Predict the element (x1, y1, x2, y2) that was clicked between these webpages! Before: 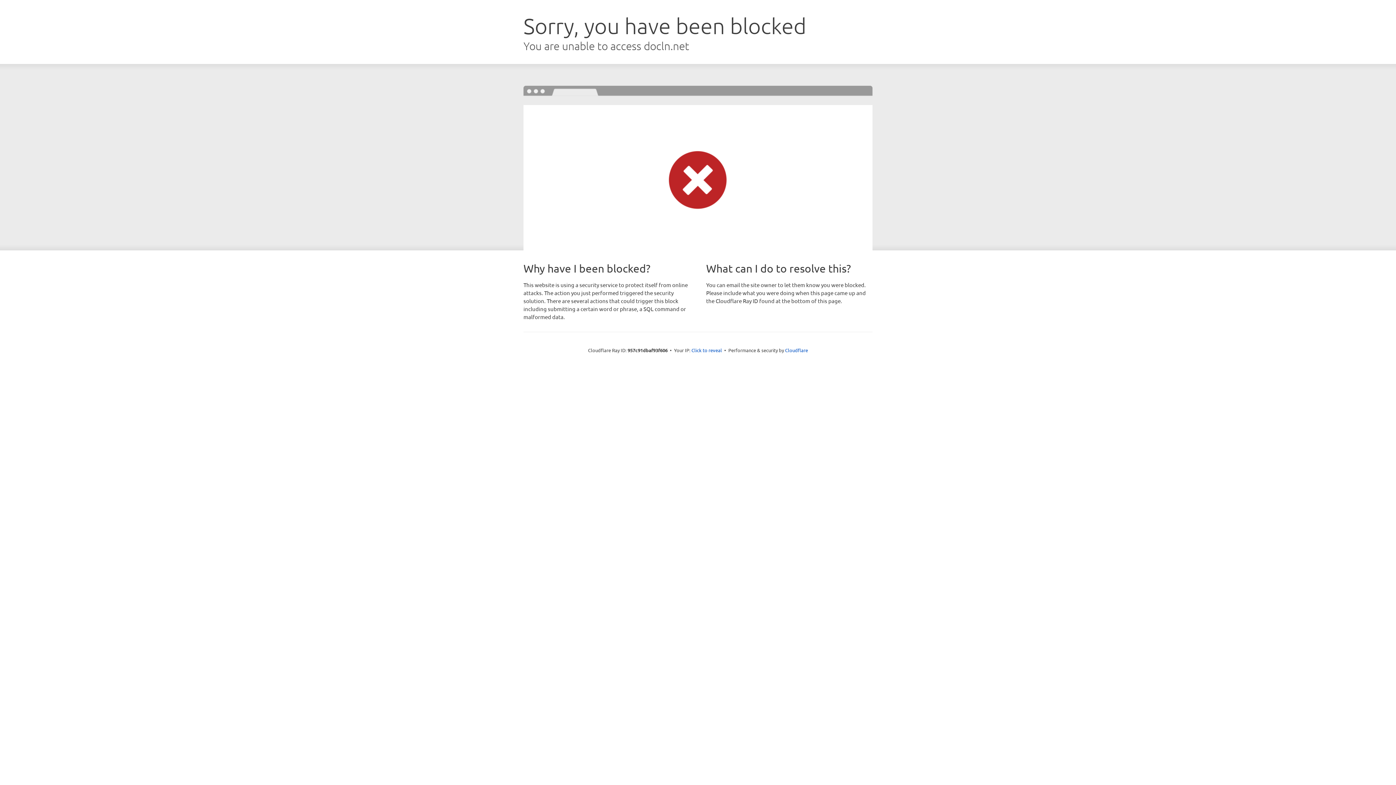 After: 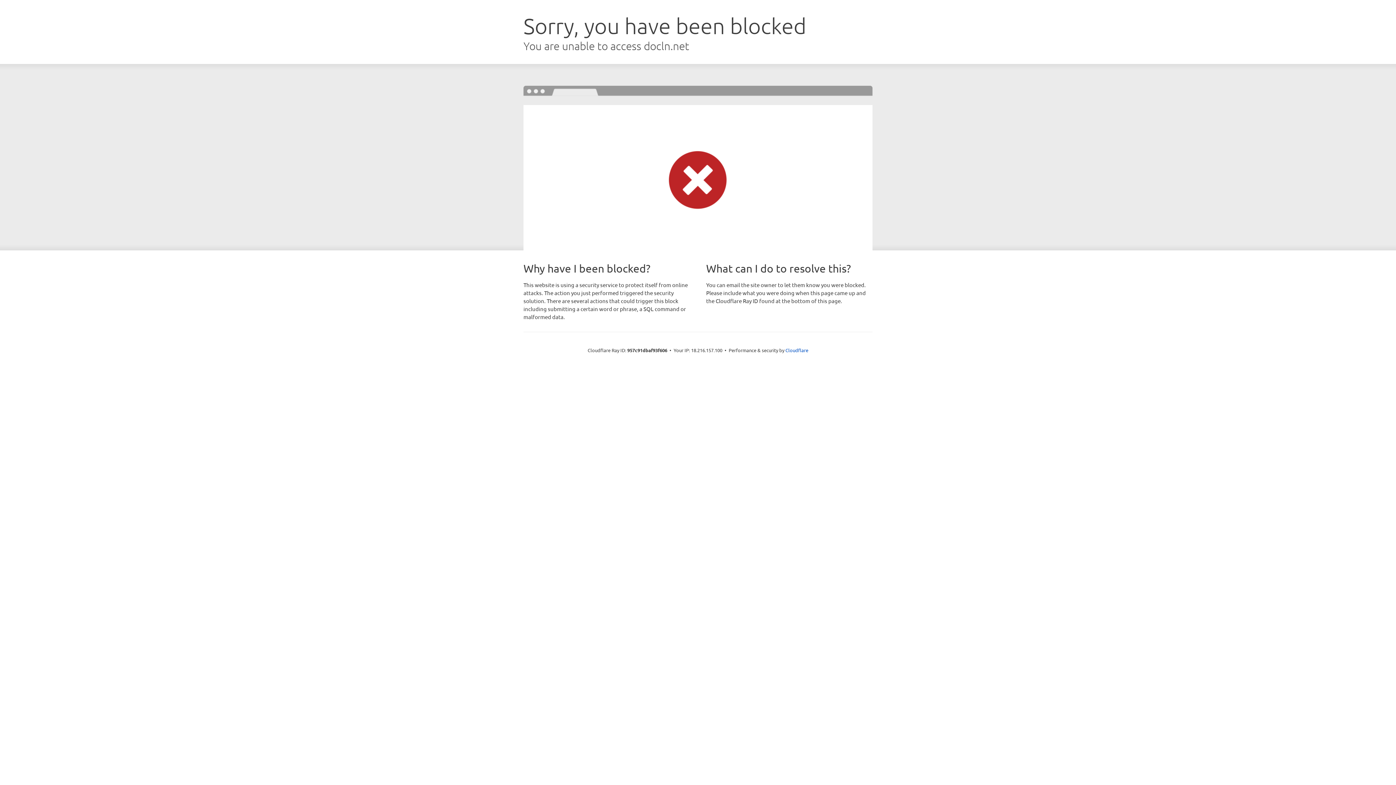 Action: bbox: (691, 346, 722, 353) label: Click to reveal